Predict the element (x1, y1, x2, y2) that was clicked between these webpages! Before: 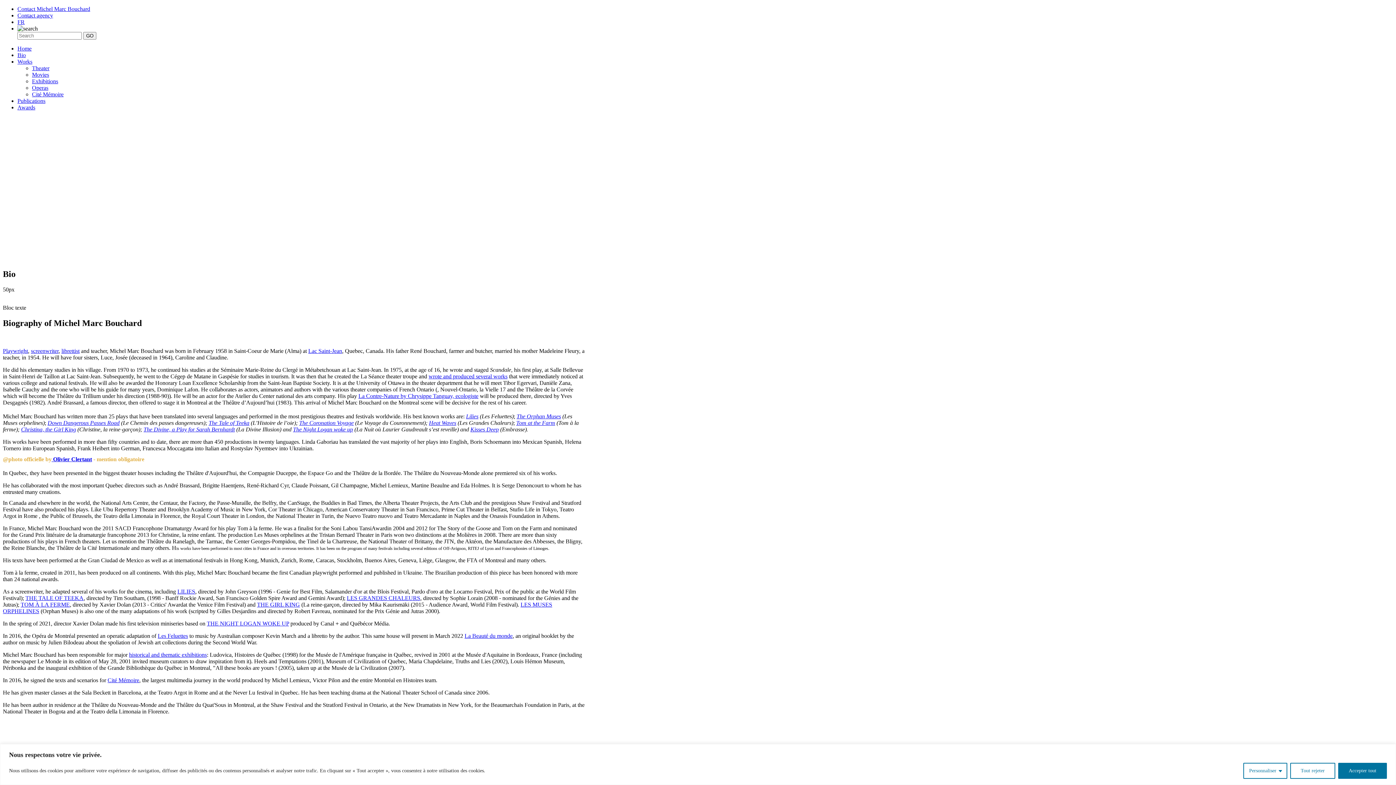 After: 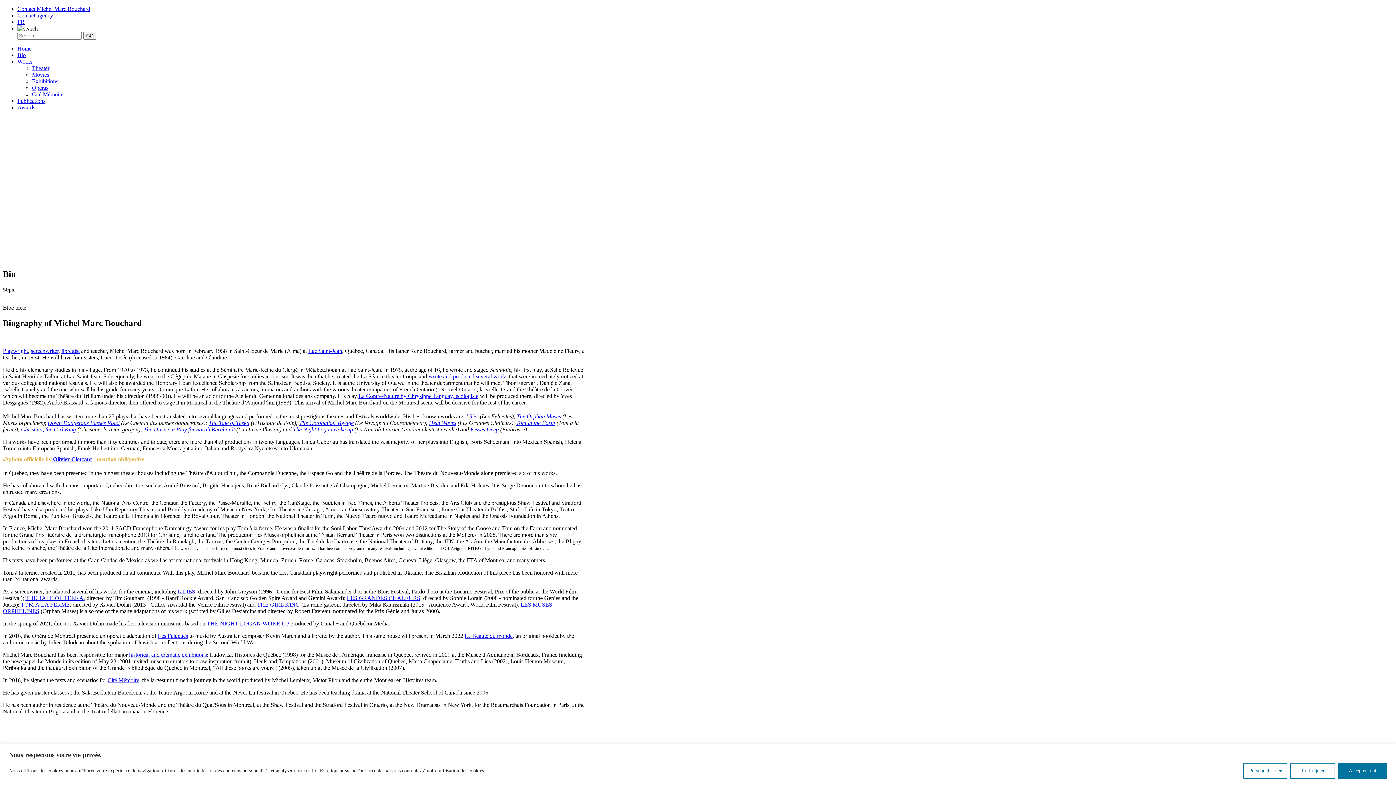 Action: bbox: (516, 413, 561, 419) label: The Orphan Muses